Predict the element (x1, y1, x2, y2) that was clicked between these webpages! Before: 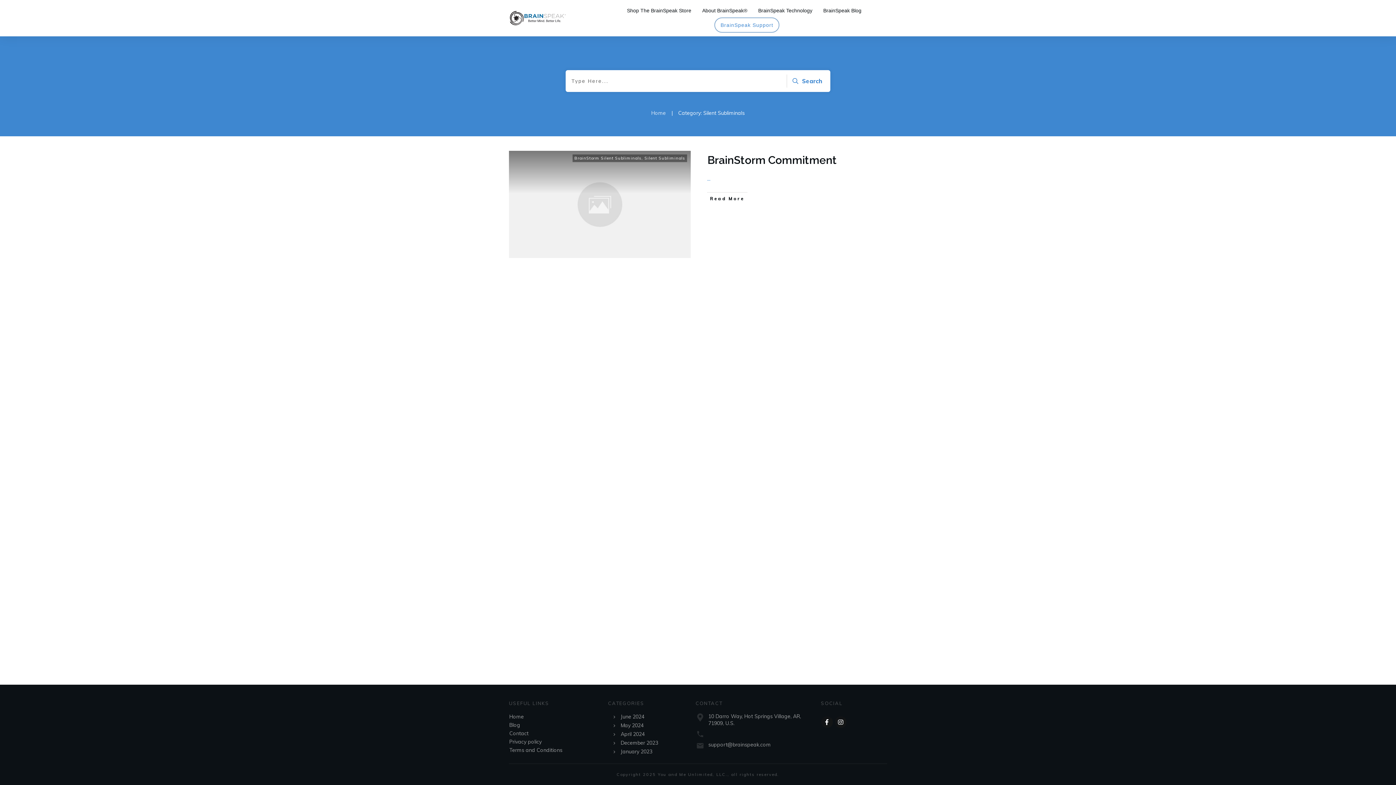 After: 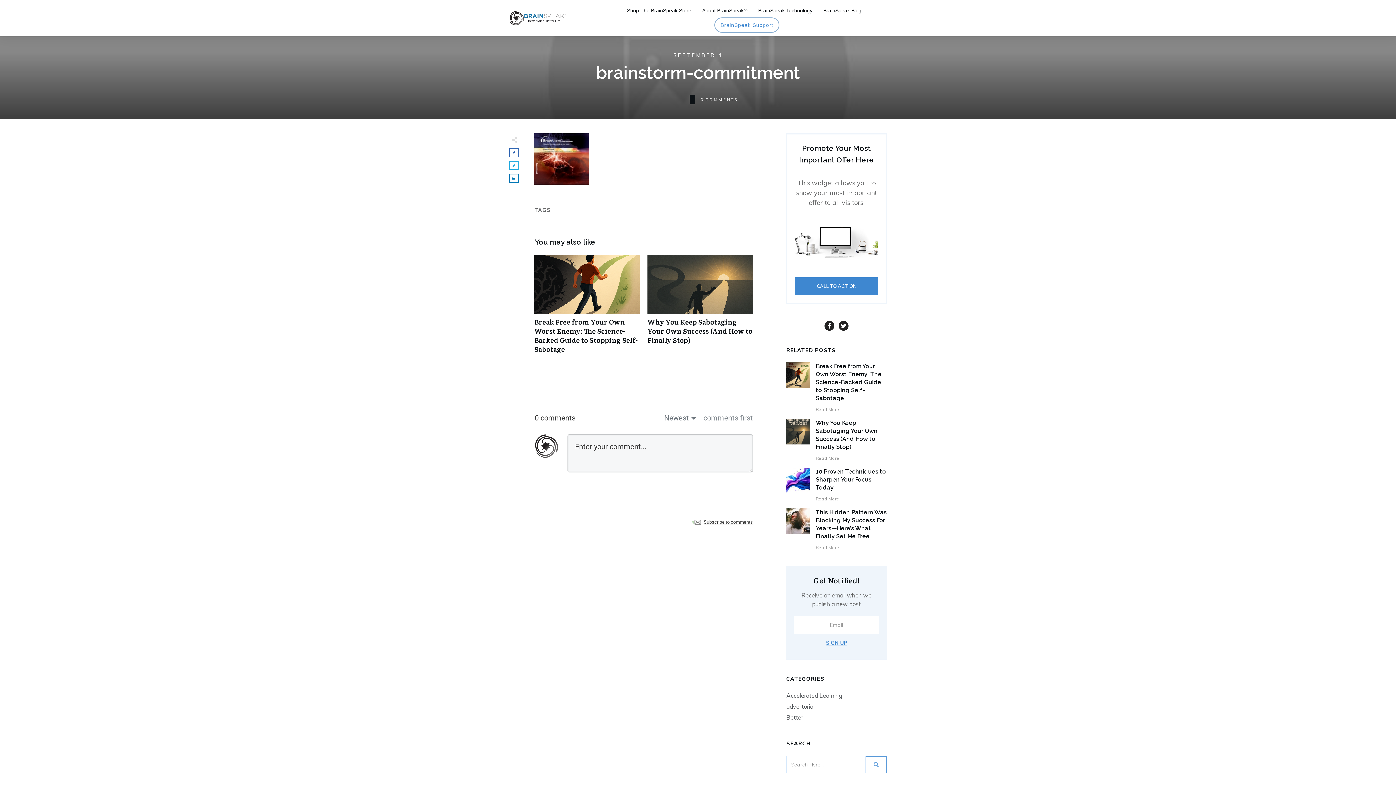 Action: label: ... bbox: (707, 174, 710, 182)